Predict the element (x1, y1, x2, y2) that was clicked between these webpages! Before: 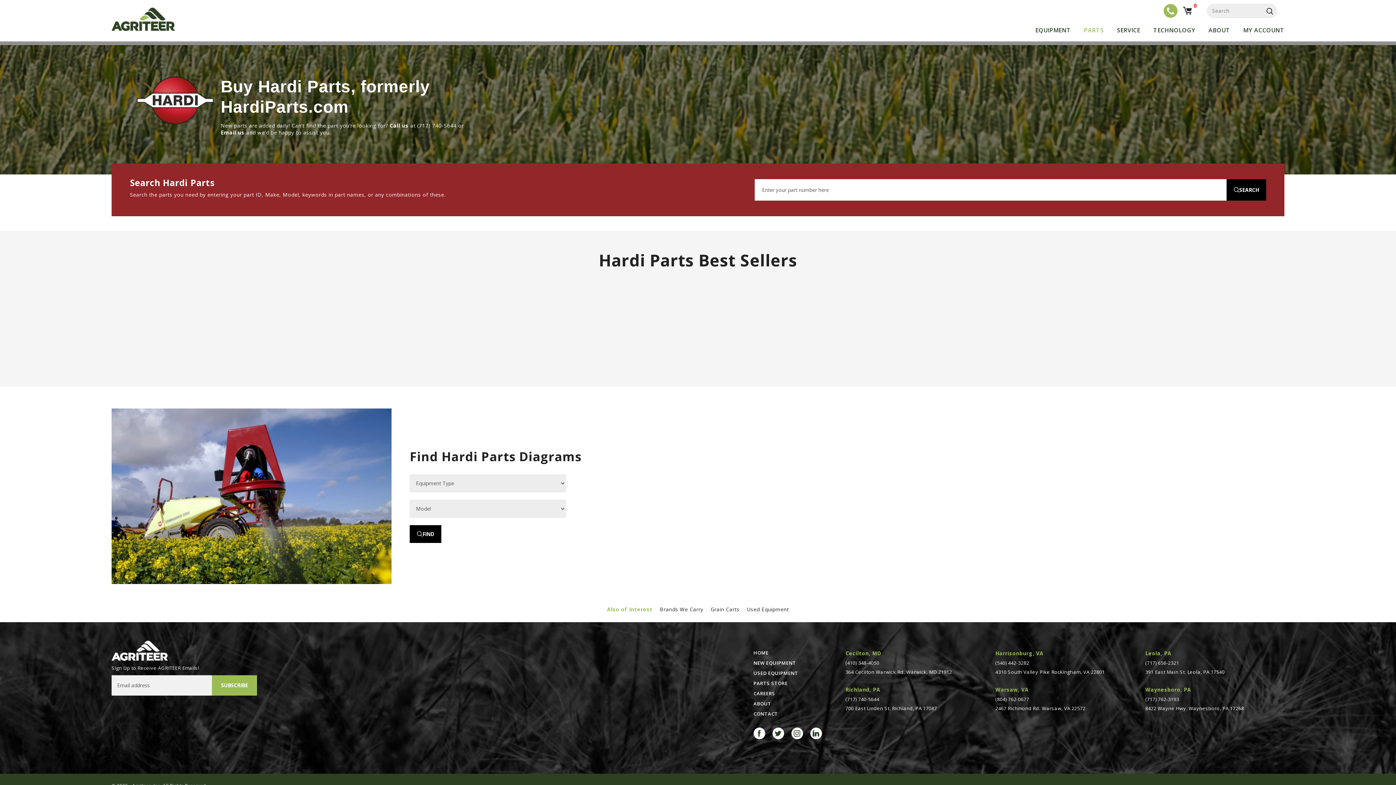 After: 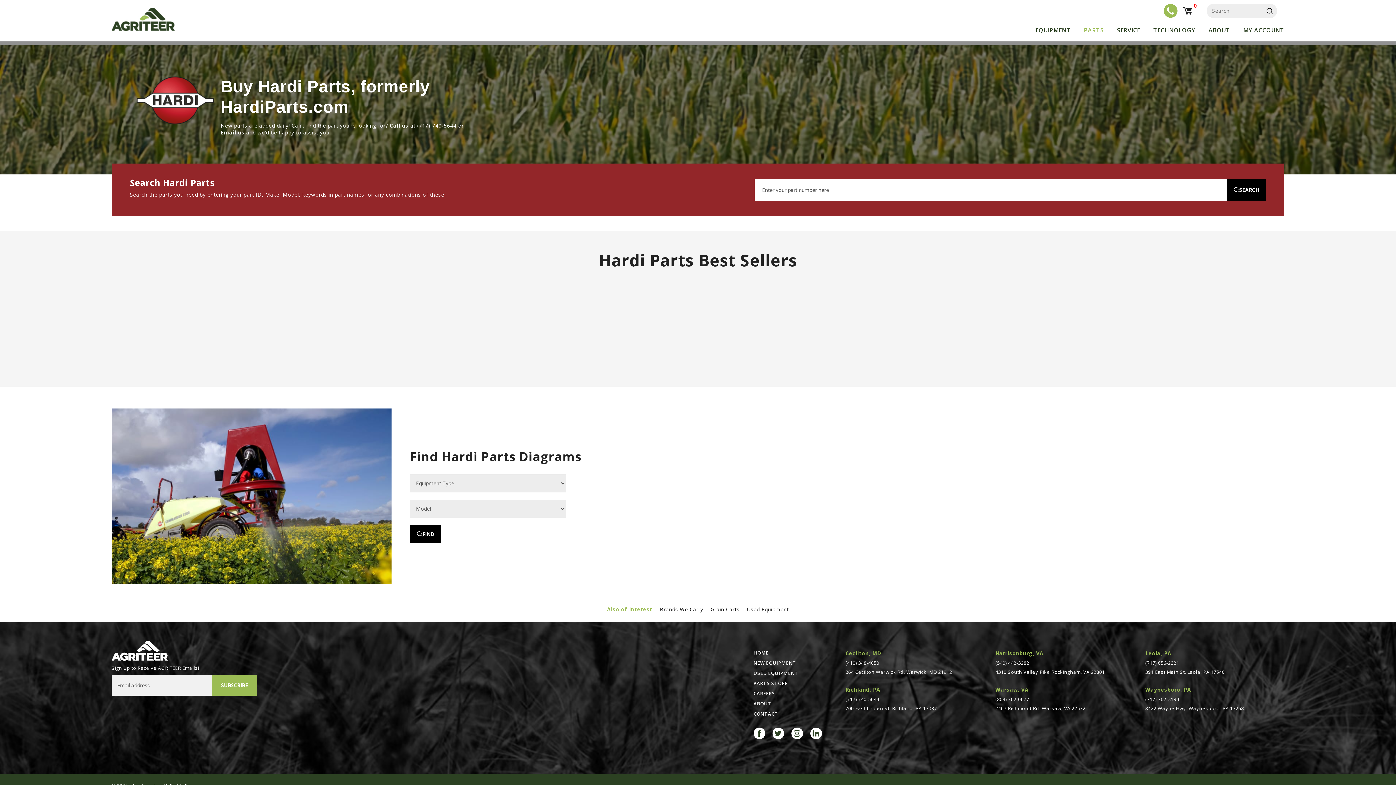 Action: bbox: (810, 728, 822, 739)